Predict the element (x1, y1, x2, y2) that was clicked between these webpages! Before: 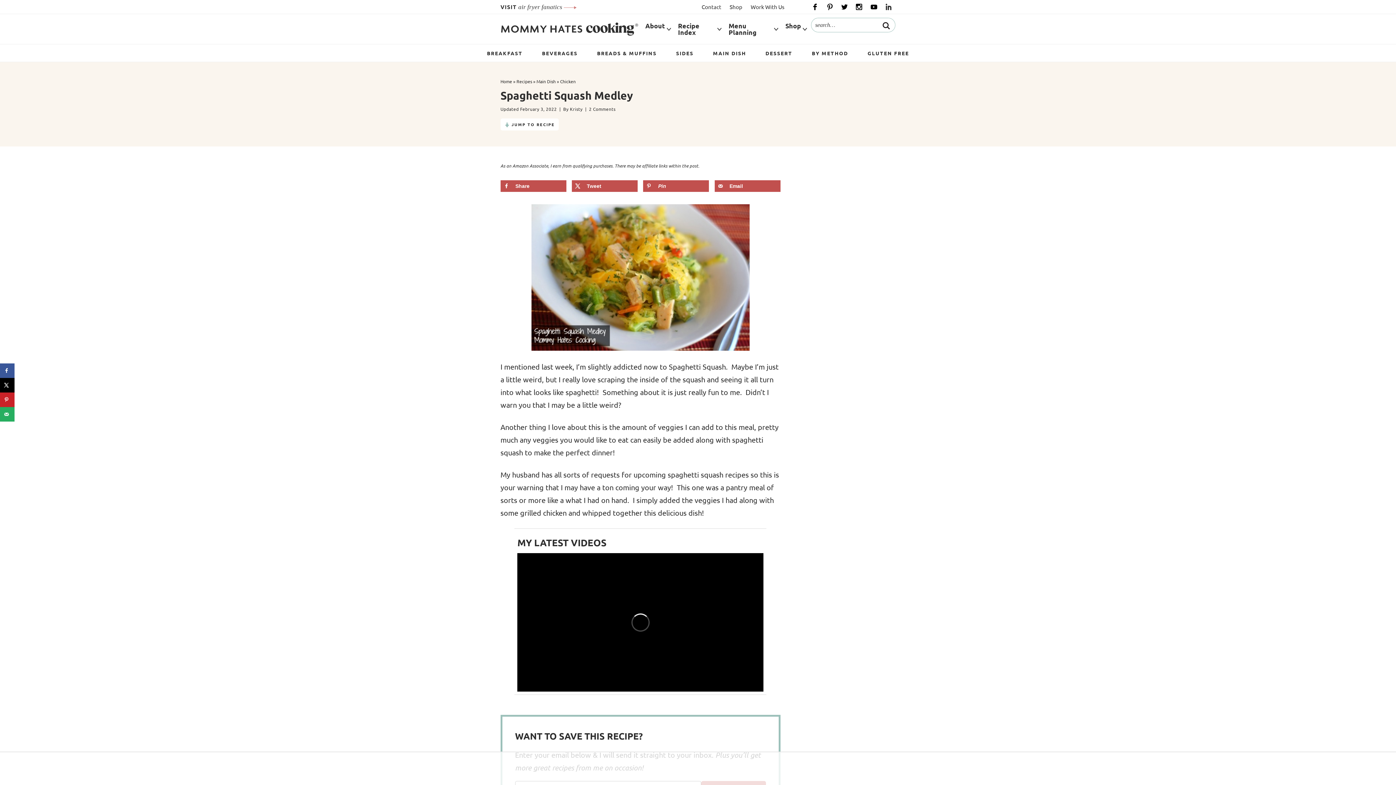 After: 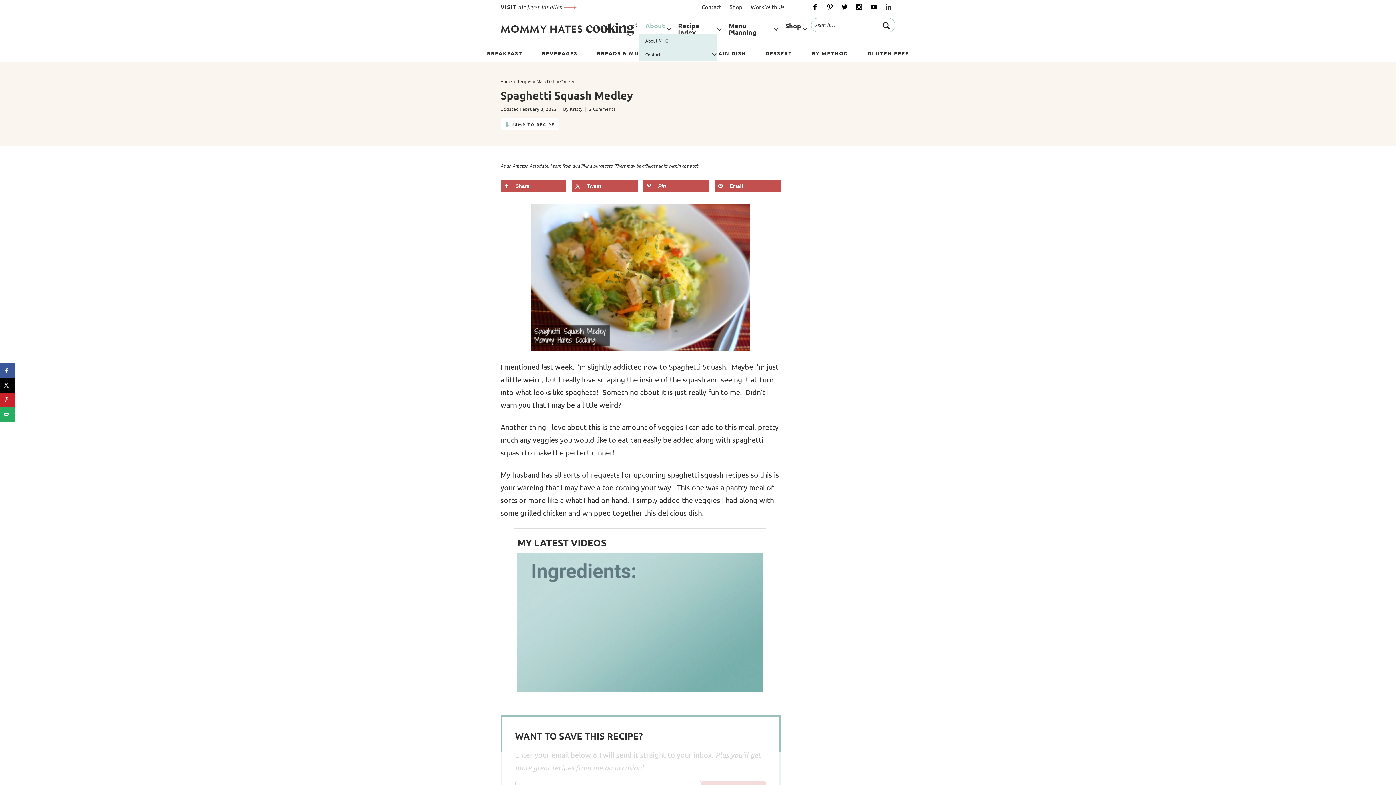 Action: bbox: (666, 26, 671, 31)